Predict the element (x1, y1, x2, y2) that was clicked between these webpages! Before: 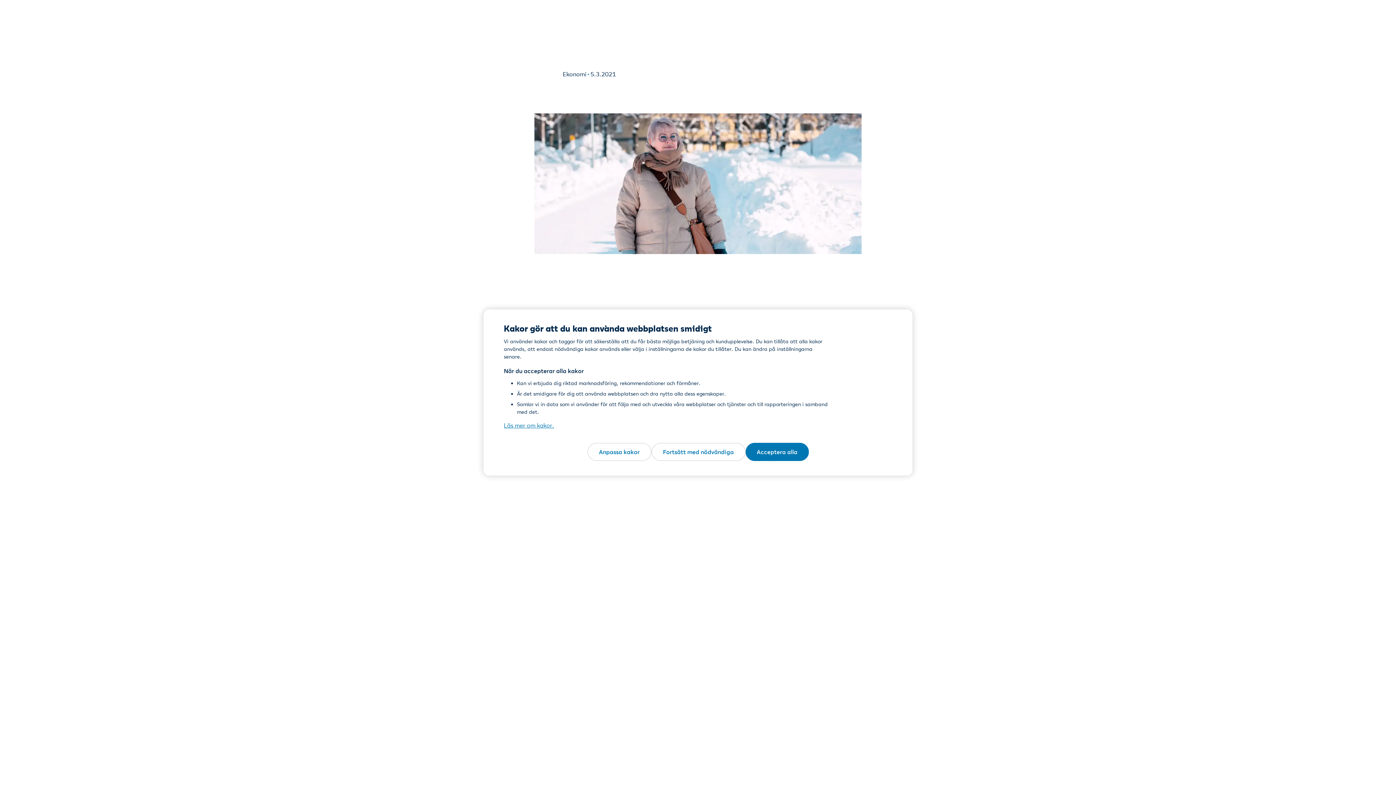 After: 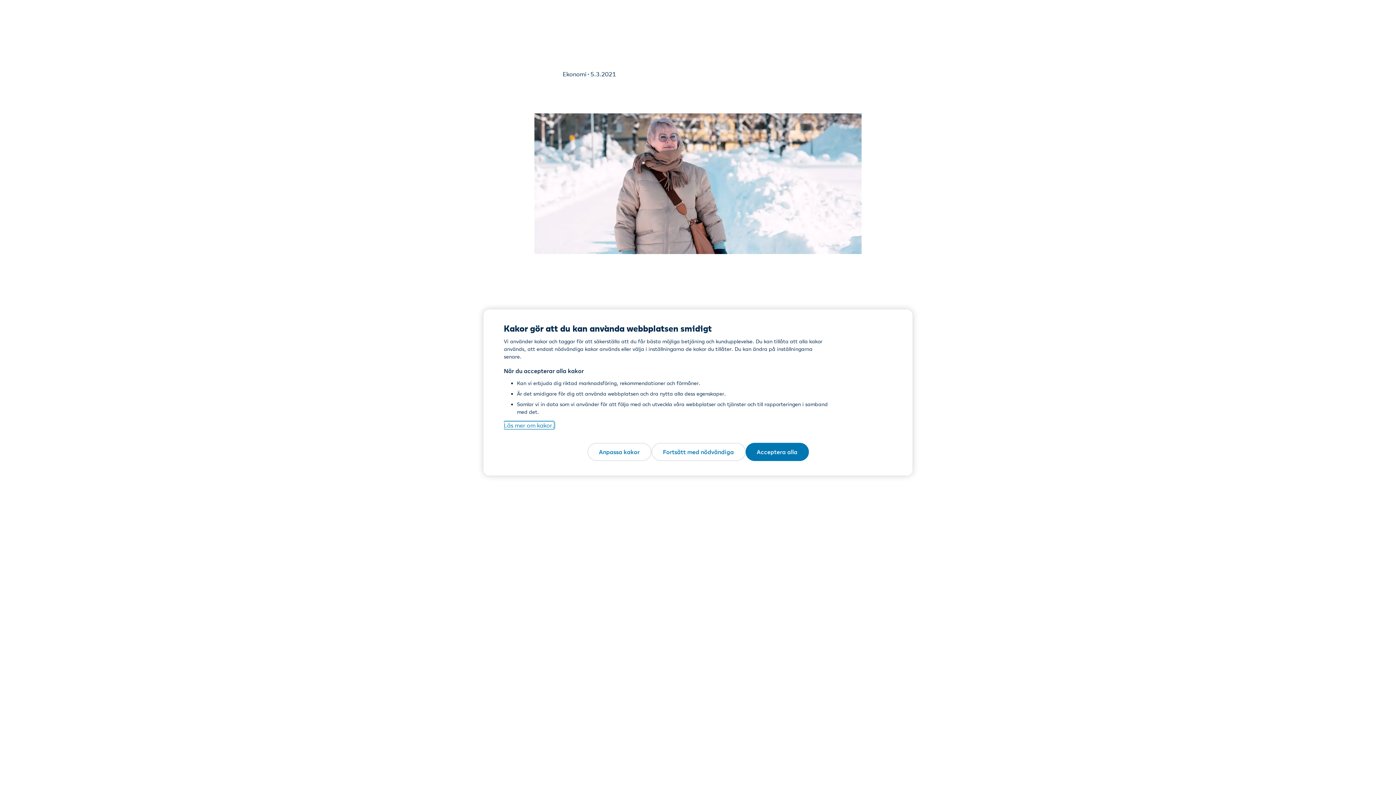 Action: bbox: (504, 422, 554, 429) label: Läs mer om kakor., öppnas i en ny flik